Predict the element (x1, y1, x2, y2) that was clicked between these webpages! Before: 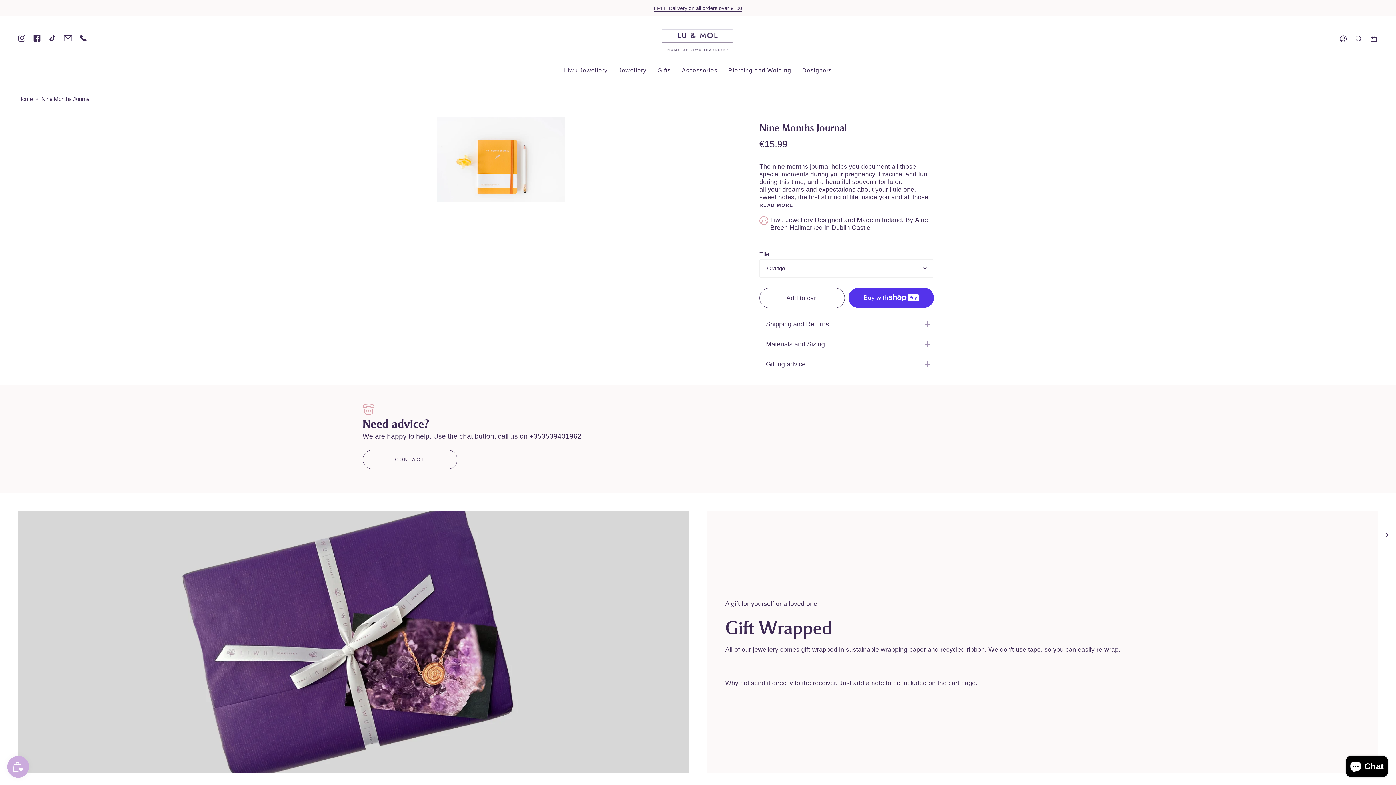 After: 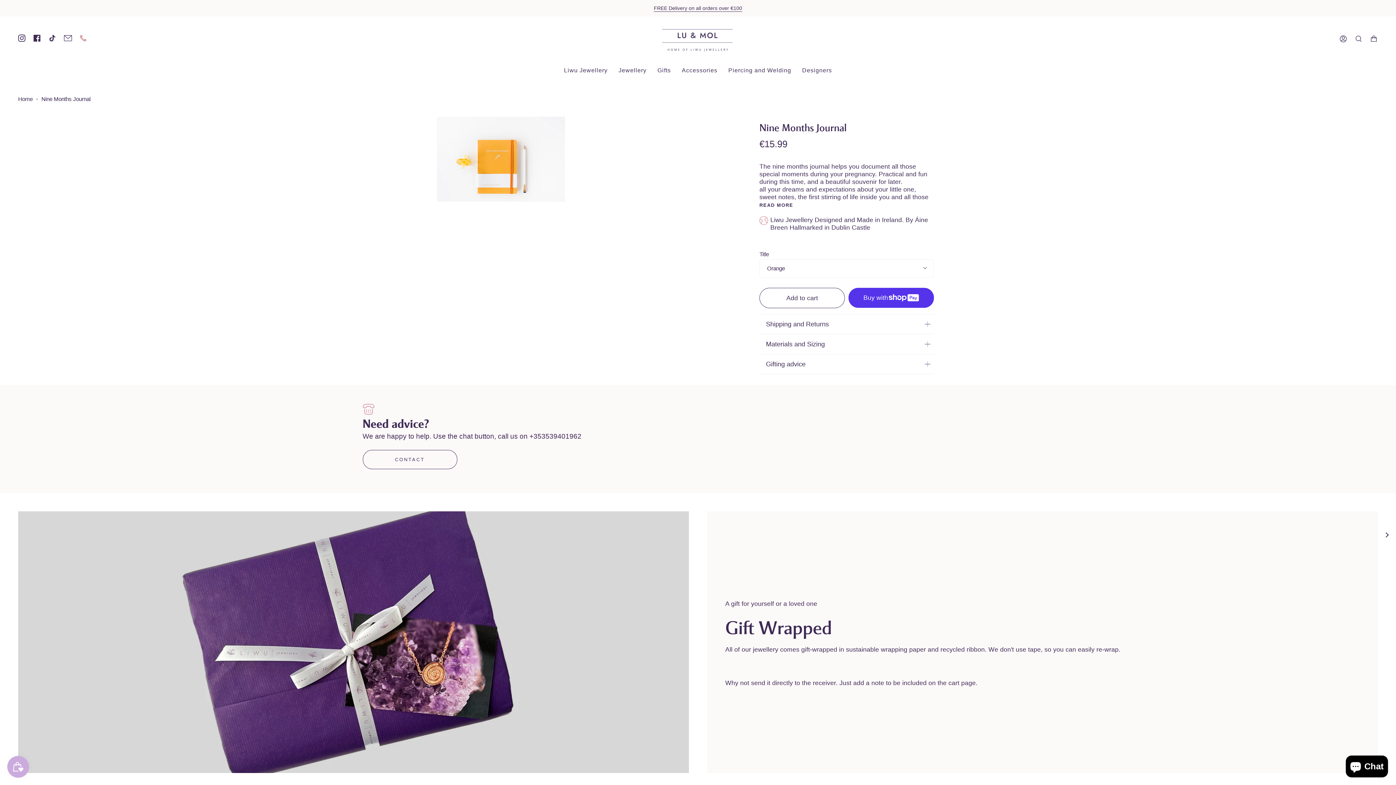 Action: label: Feed bbox: (76, 16, 90, 59)